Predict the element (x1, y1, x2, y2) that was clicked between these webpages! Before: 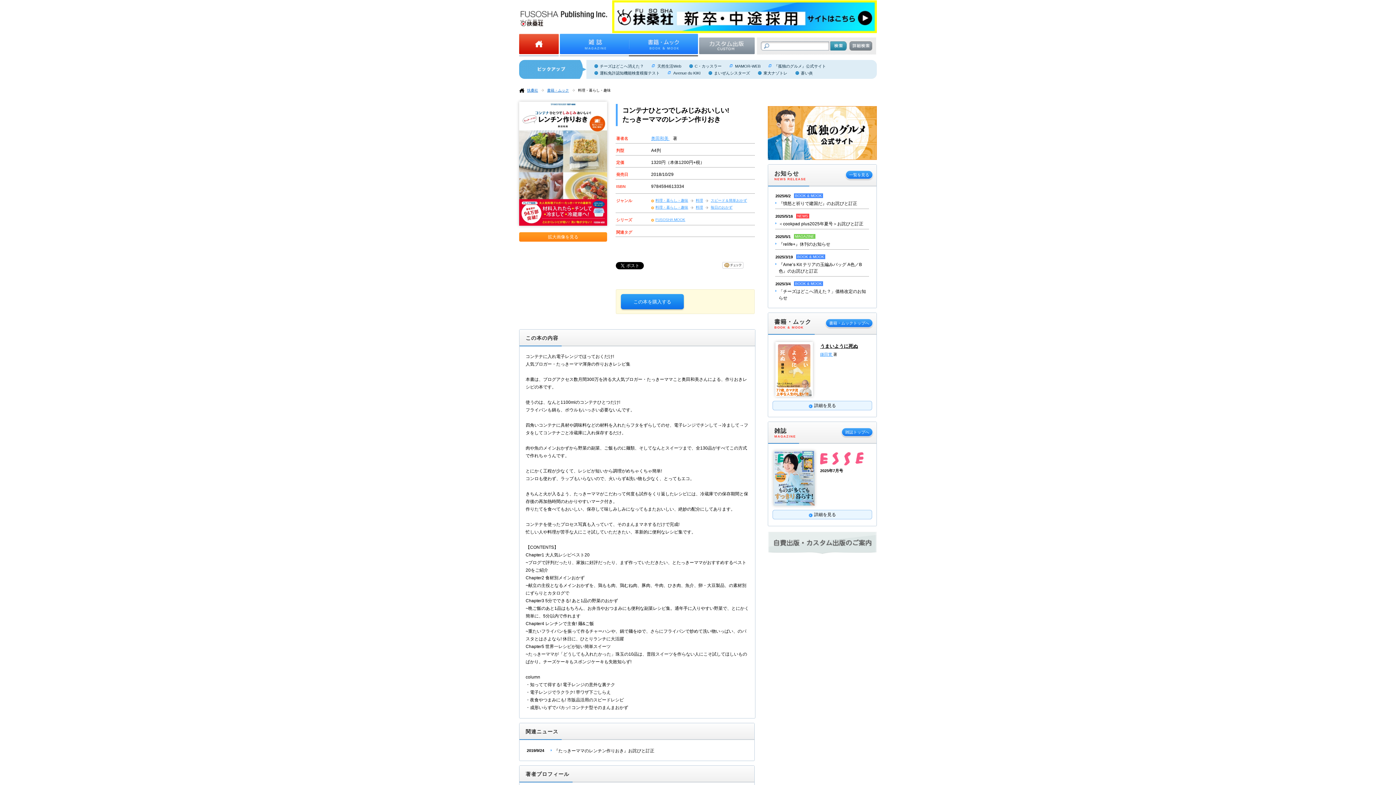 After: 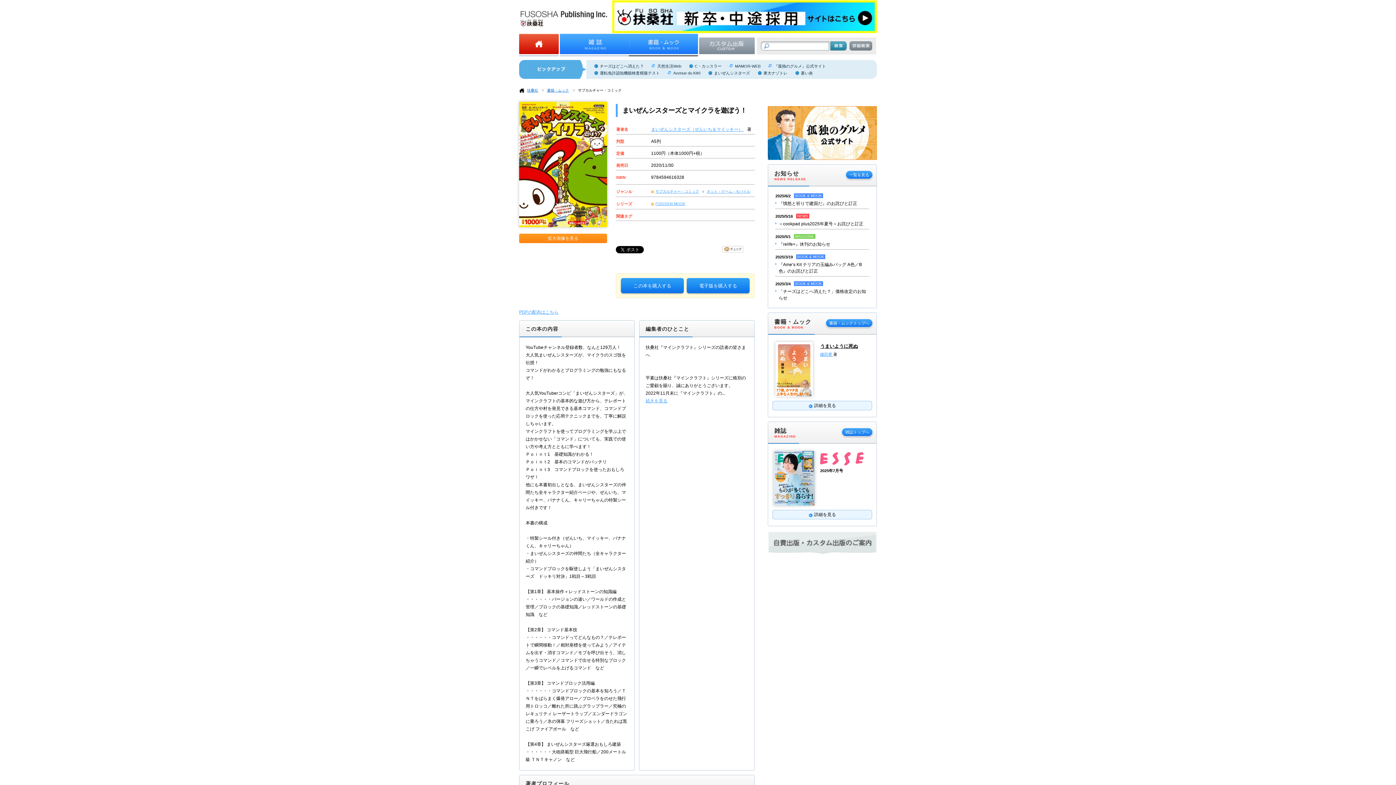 Action: label: まいぜんシスターズ bbox: (708, 70, 750, 75)